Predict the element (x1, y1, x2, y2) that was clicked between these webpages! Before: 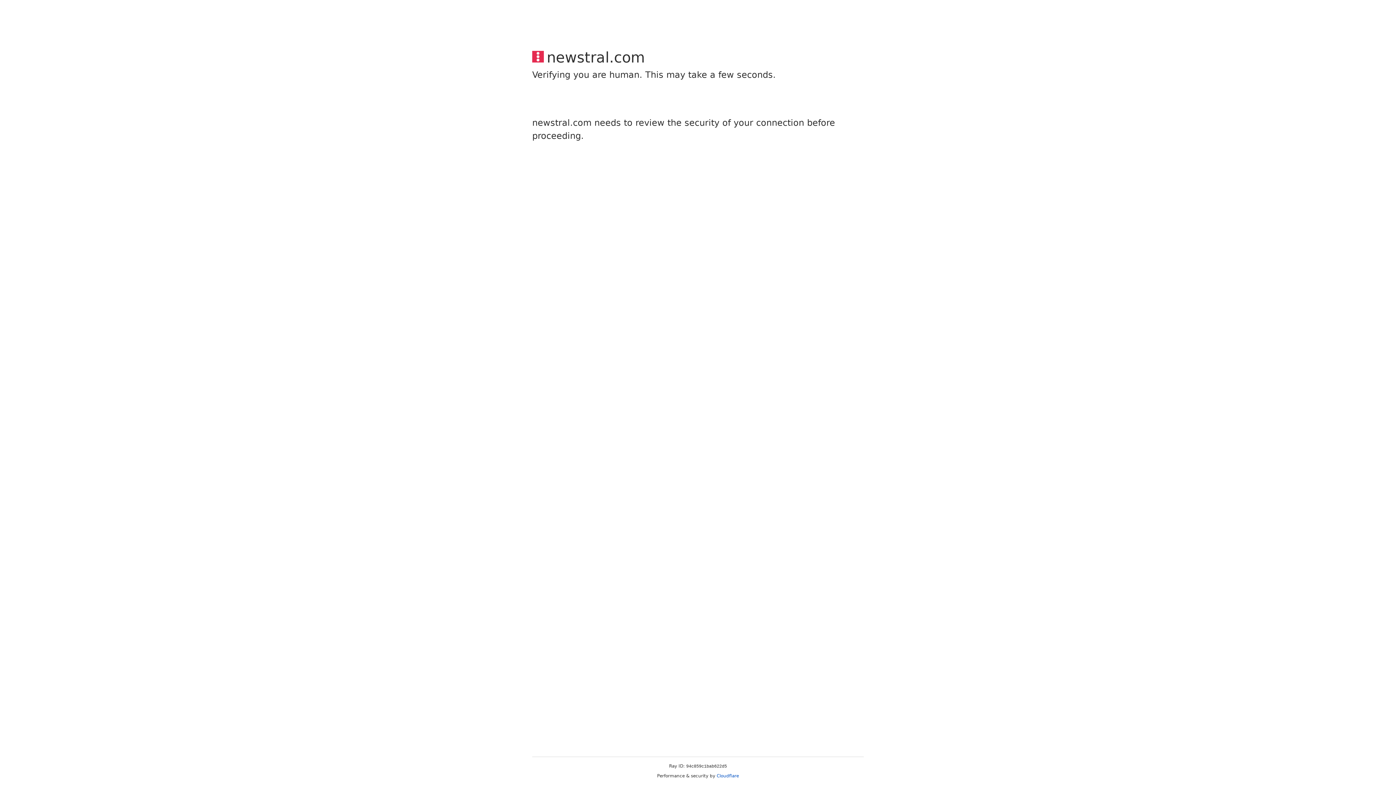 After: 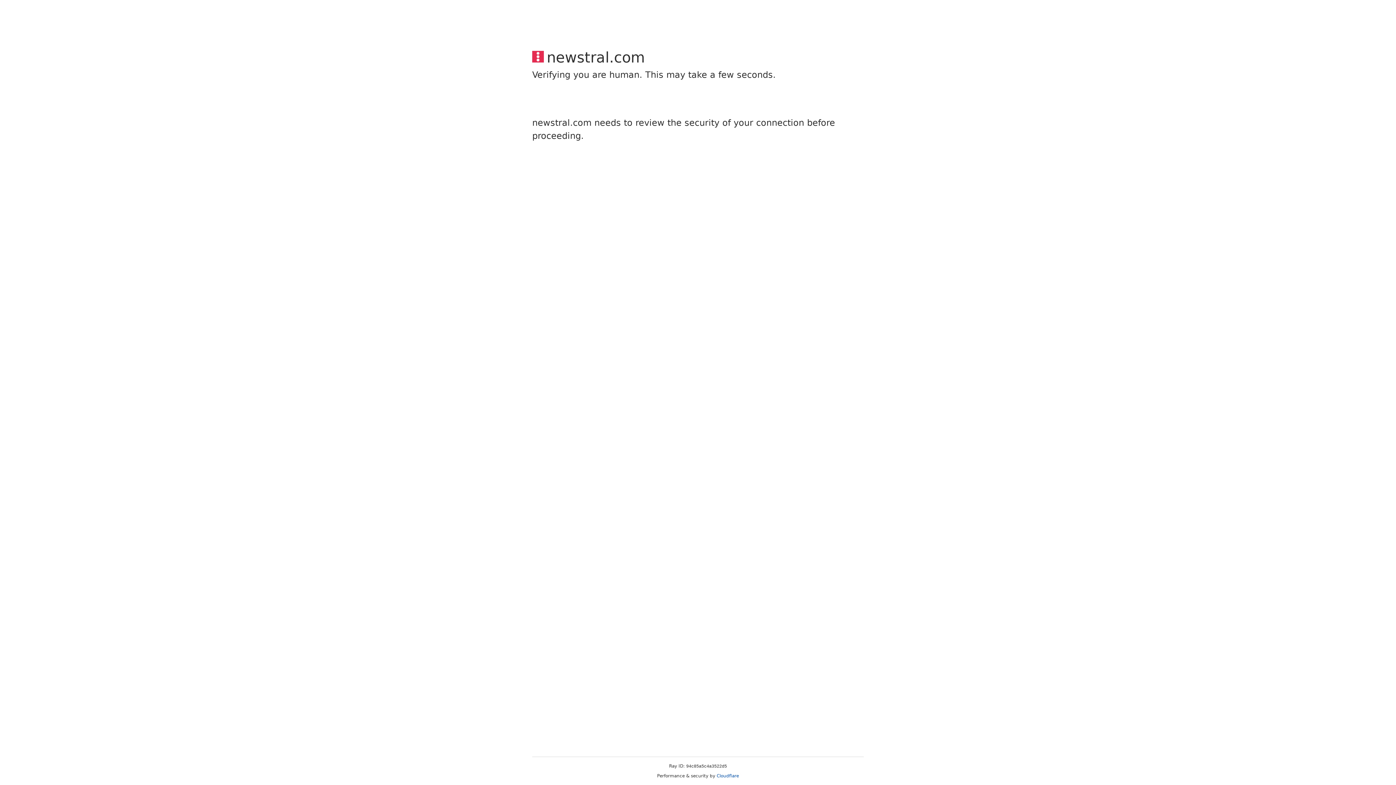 Action: bbox: (716, 773, 739, 778) label: Cloudflare